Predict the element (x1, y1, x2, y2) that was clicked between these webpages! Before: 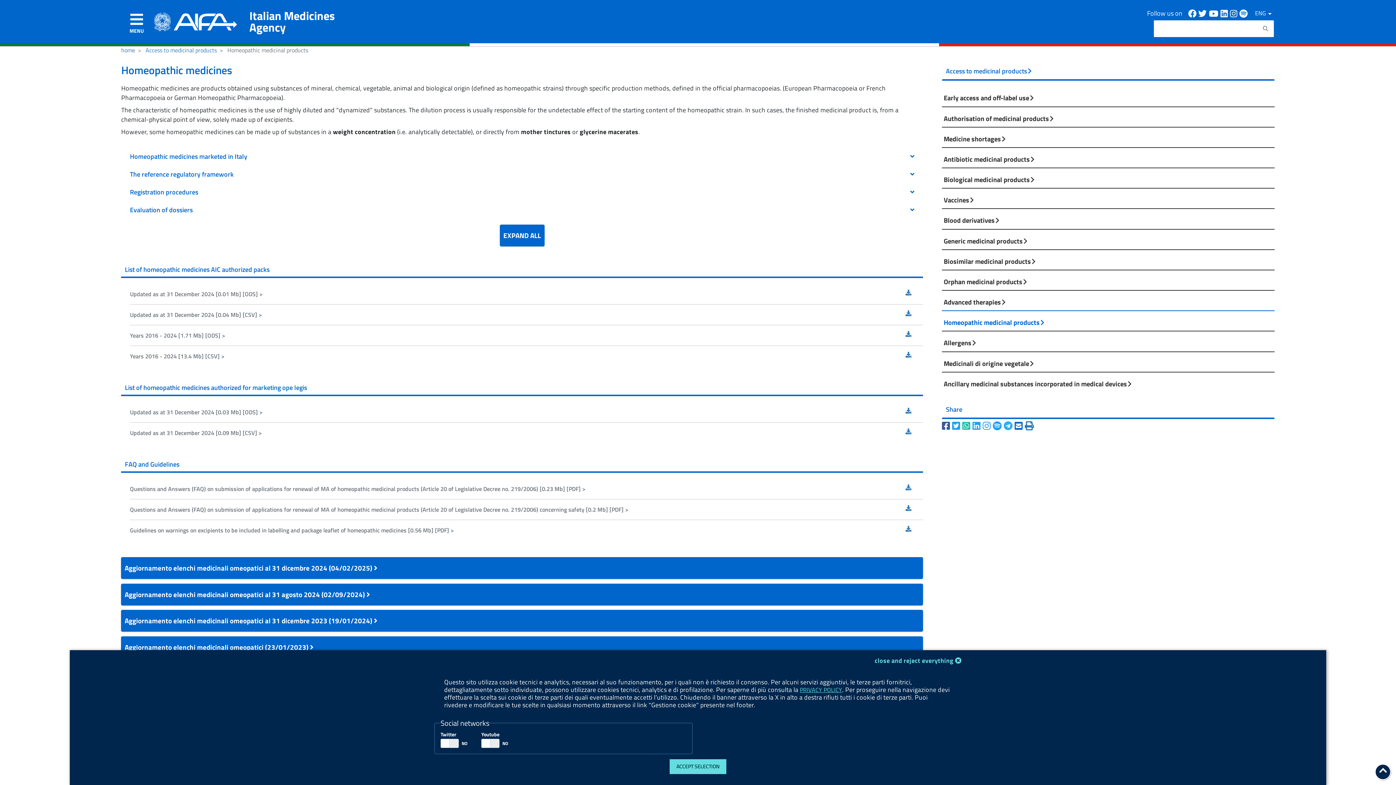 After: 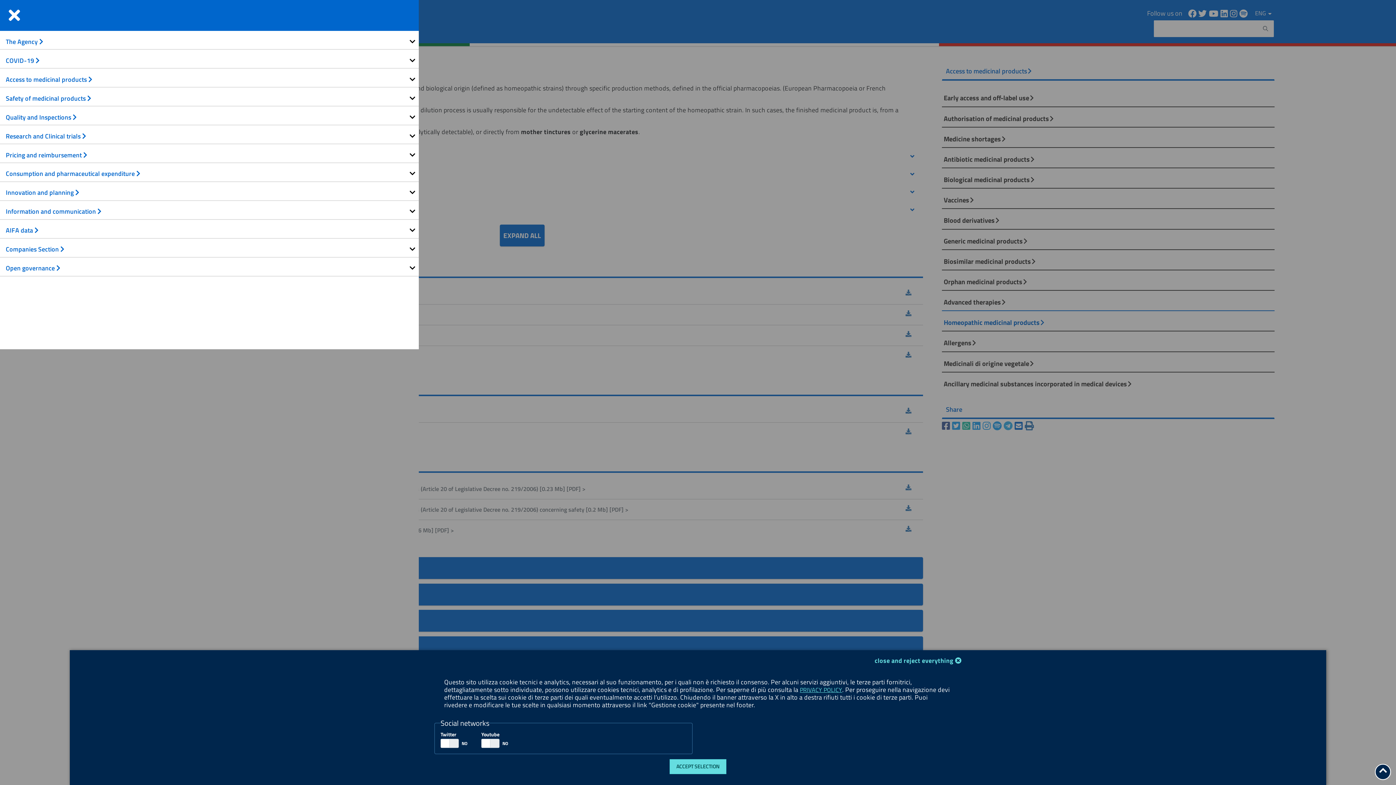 Action: label: toggle navigation menu bbox: (122, 5, 151, 37)